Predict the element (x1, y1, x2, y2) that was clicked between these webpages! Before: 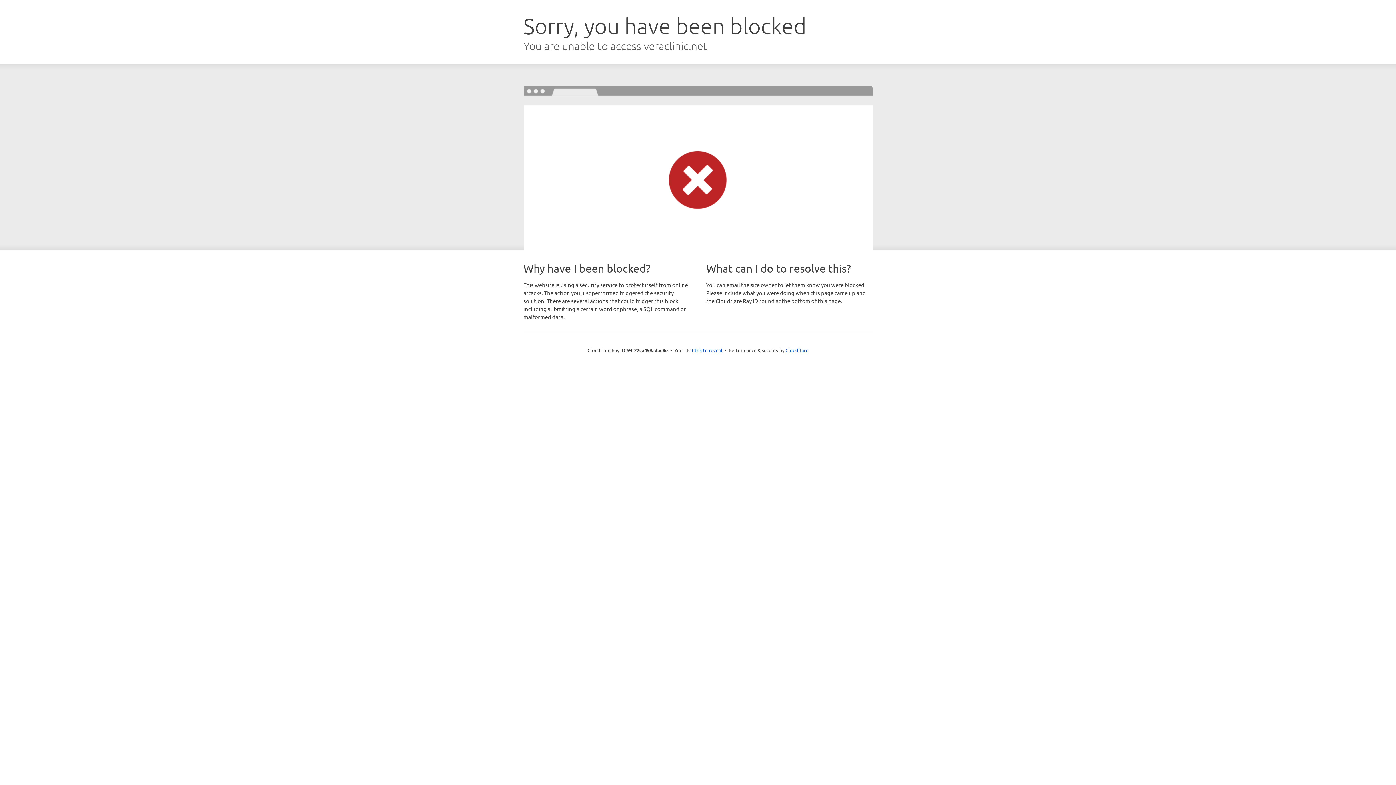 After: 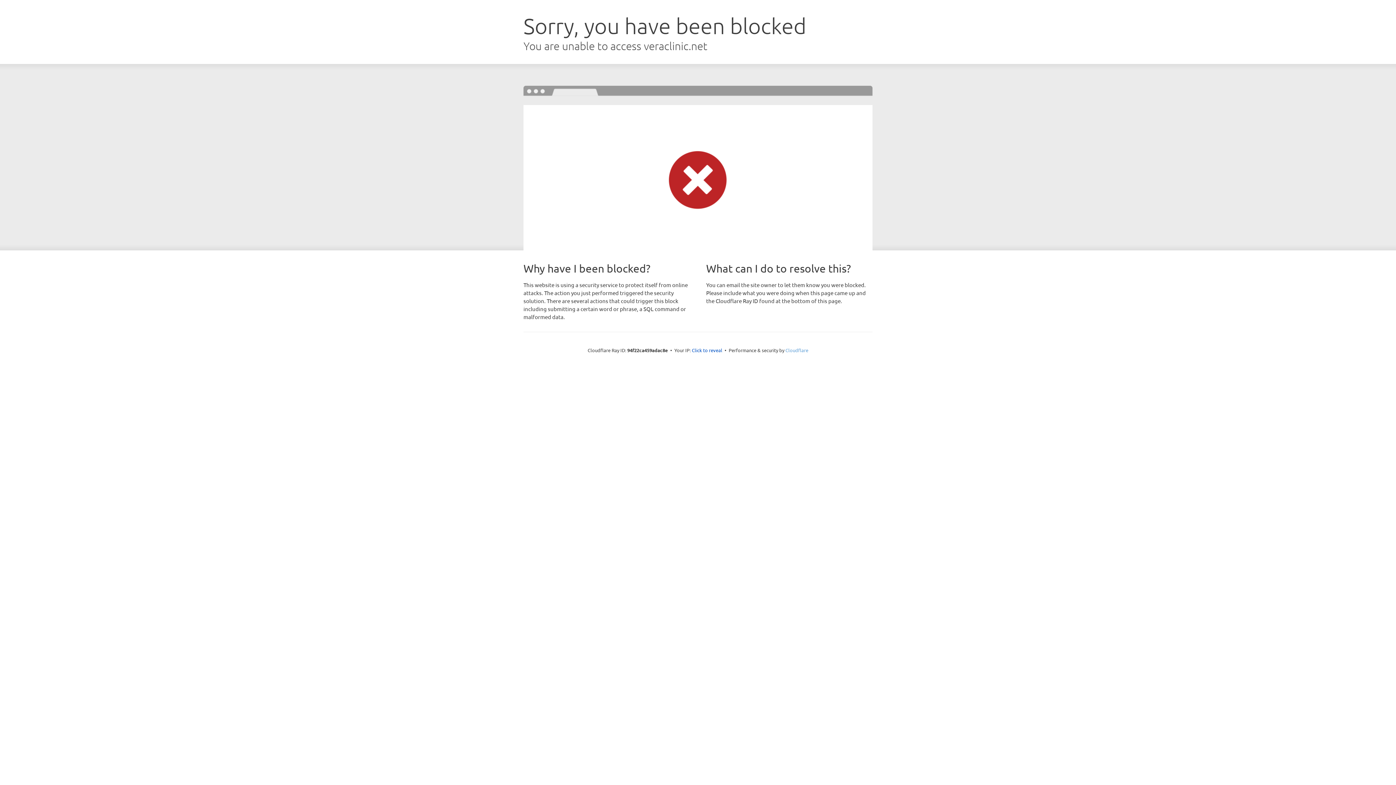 Action: label: Cloudflare bbox: (785, 347, 808, 353)